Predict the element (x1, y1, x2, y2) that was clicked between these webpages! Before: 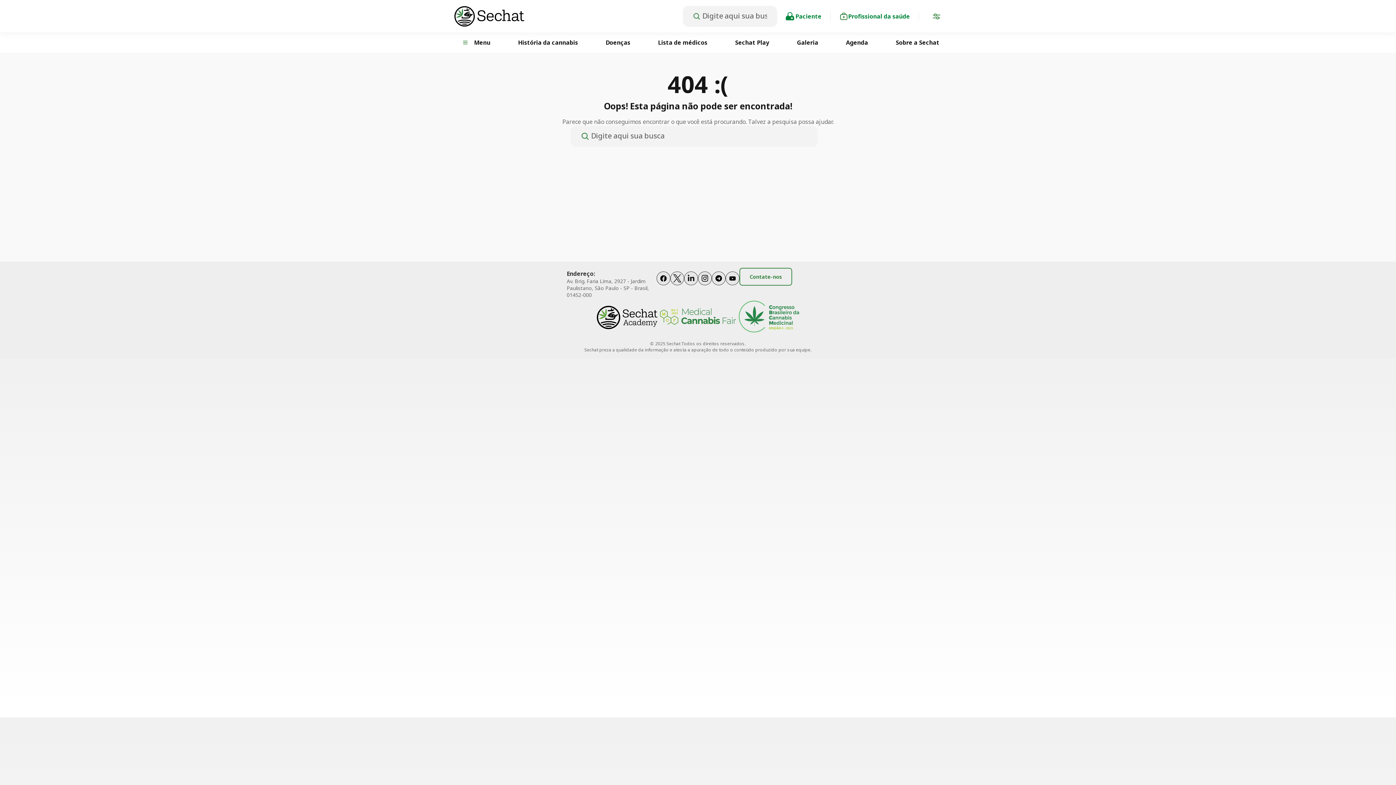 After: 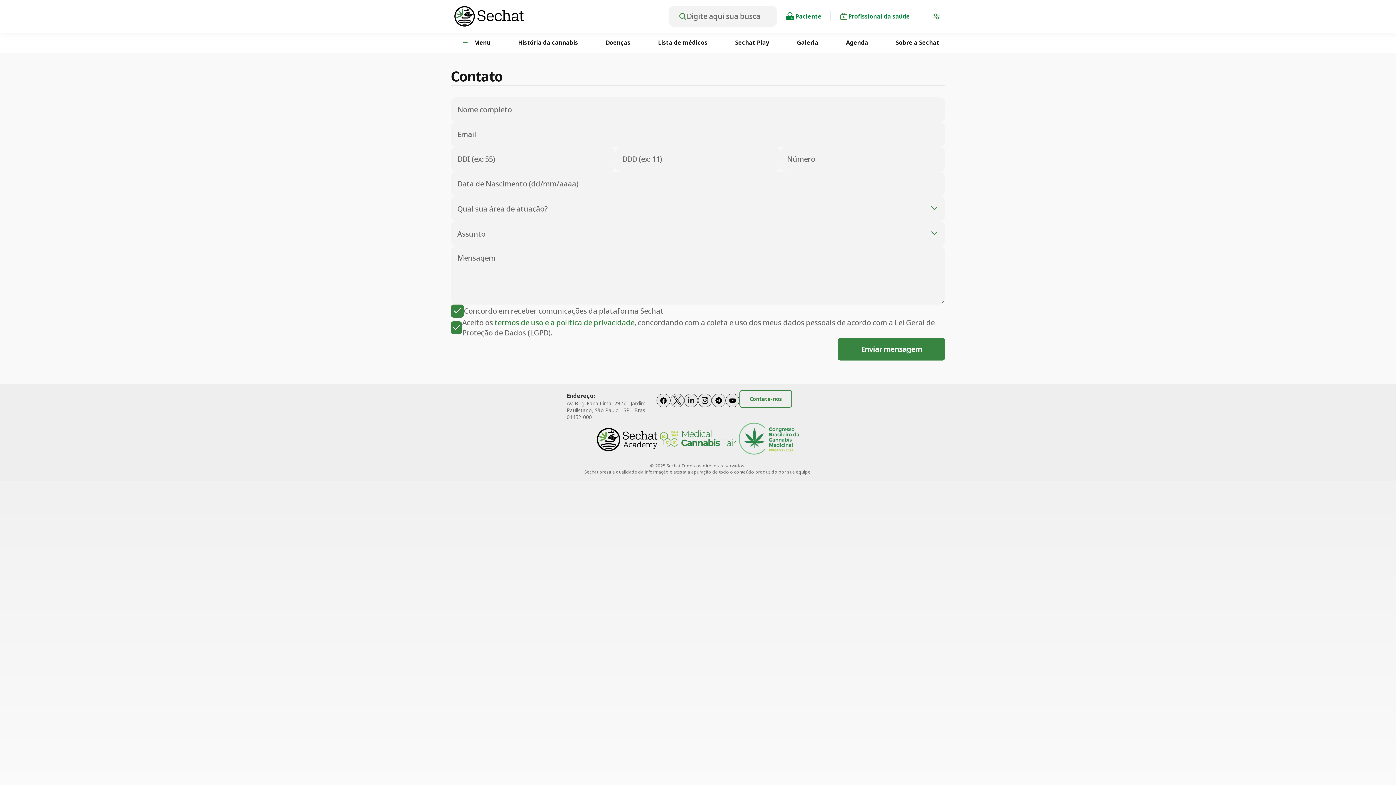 Action: label: Contate-nos bbox: (739, 268, 830, 285)